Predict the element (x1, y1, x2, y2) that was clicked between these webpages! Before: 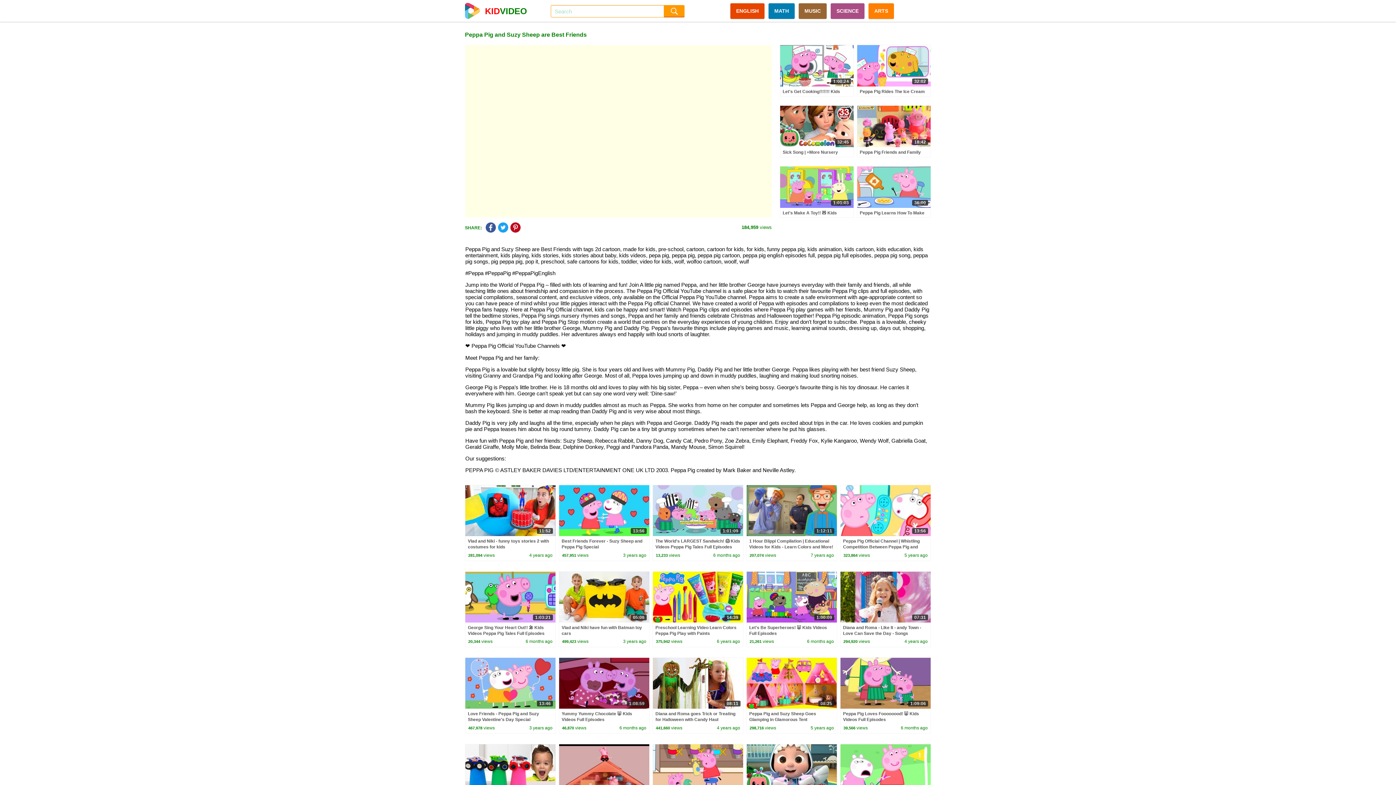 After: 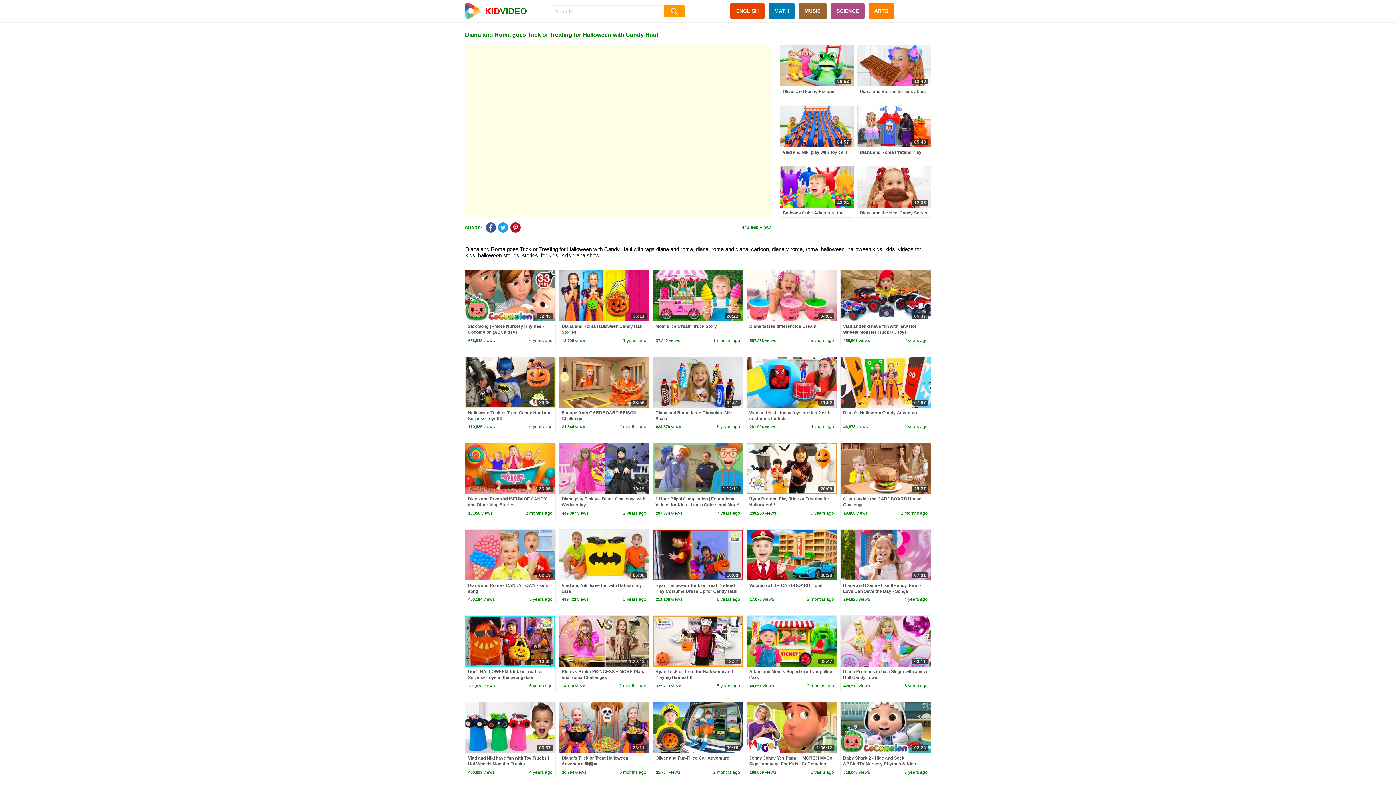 Action: bbox: (655, 711, 735, 722) label: Diana and Roma goes Trick or Treating for Halloween with Candy Haul